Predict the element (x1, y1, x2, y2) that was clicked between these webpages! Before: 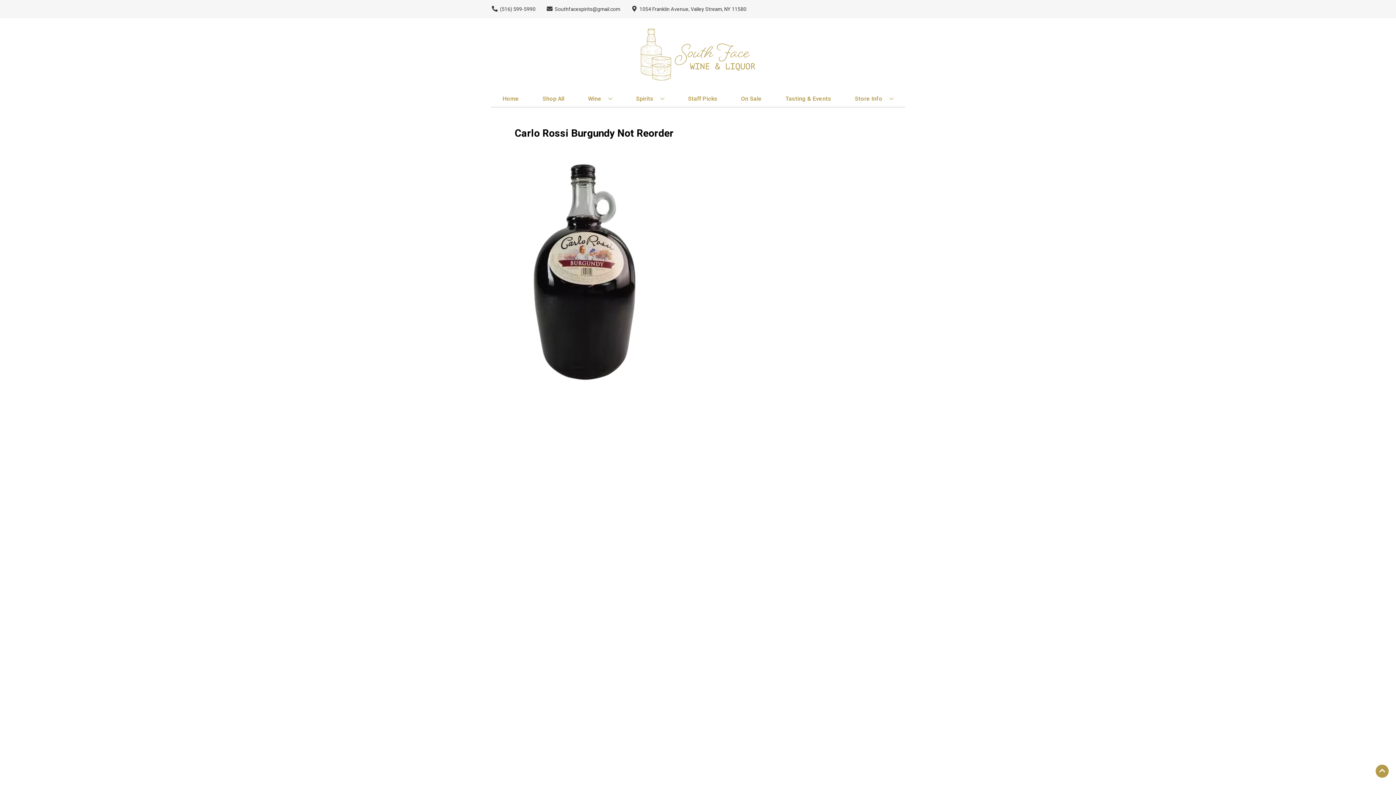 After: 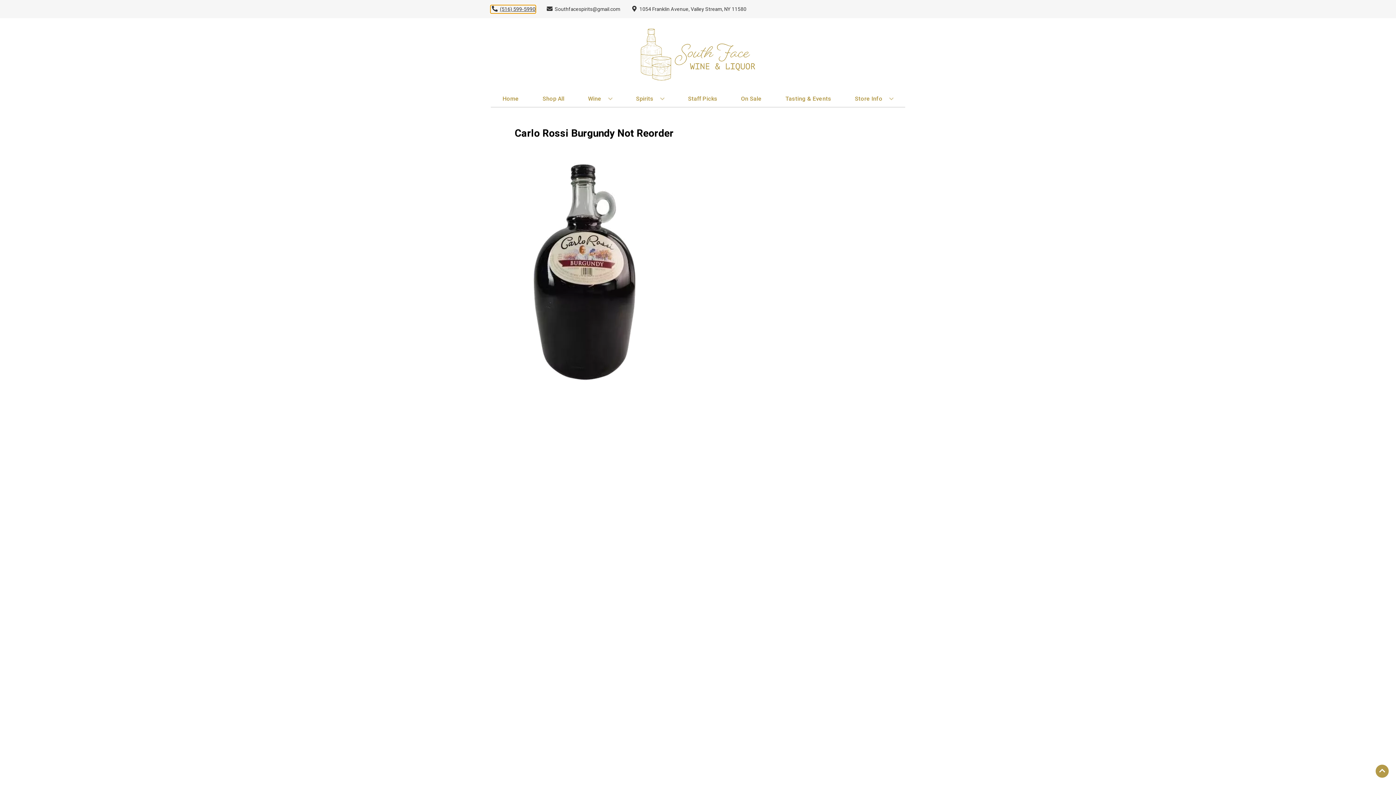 Action: bbox: (490, 5, 535, 12) label: Store number is (516) 599-5990 Clicking will open a link in a new tab